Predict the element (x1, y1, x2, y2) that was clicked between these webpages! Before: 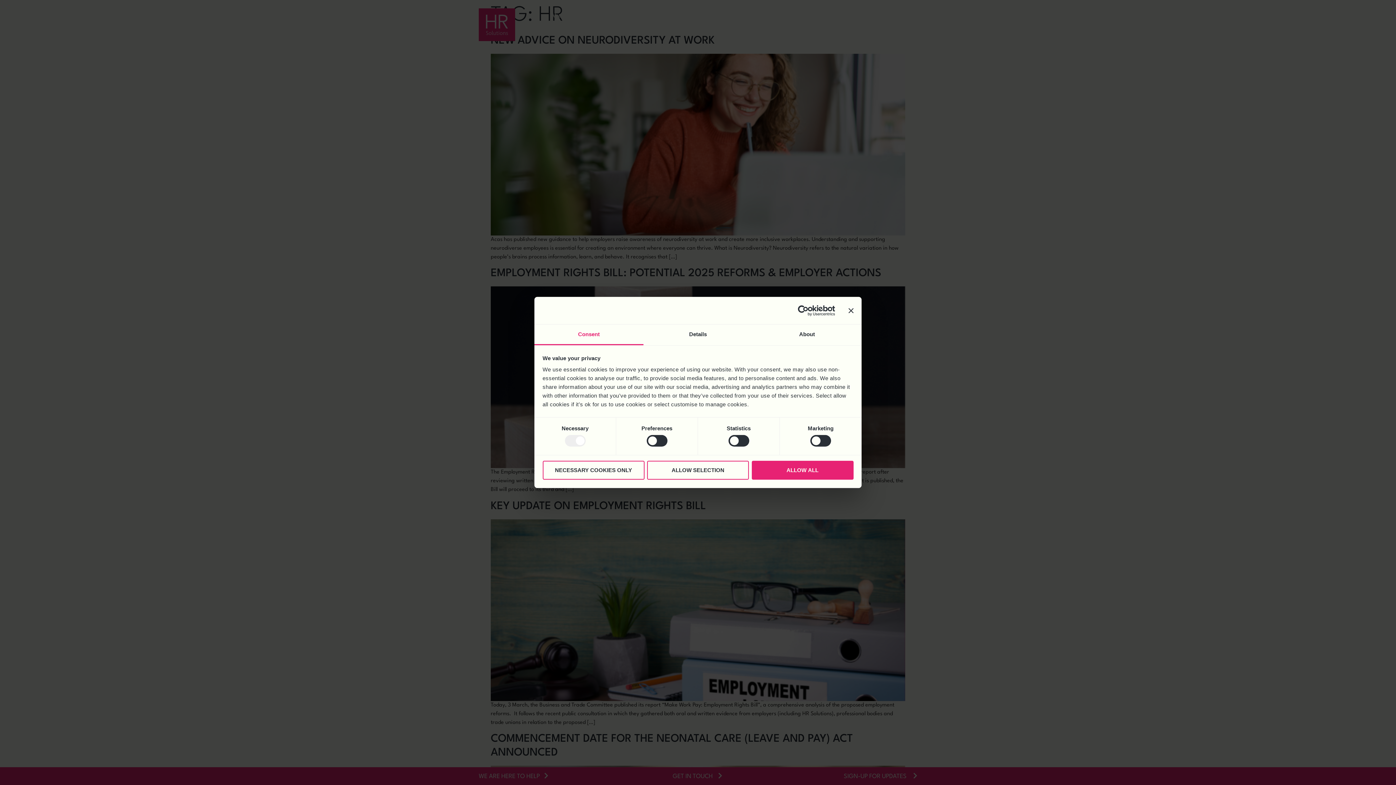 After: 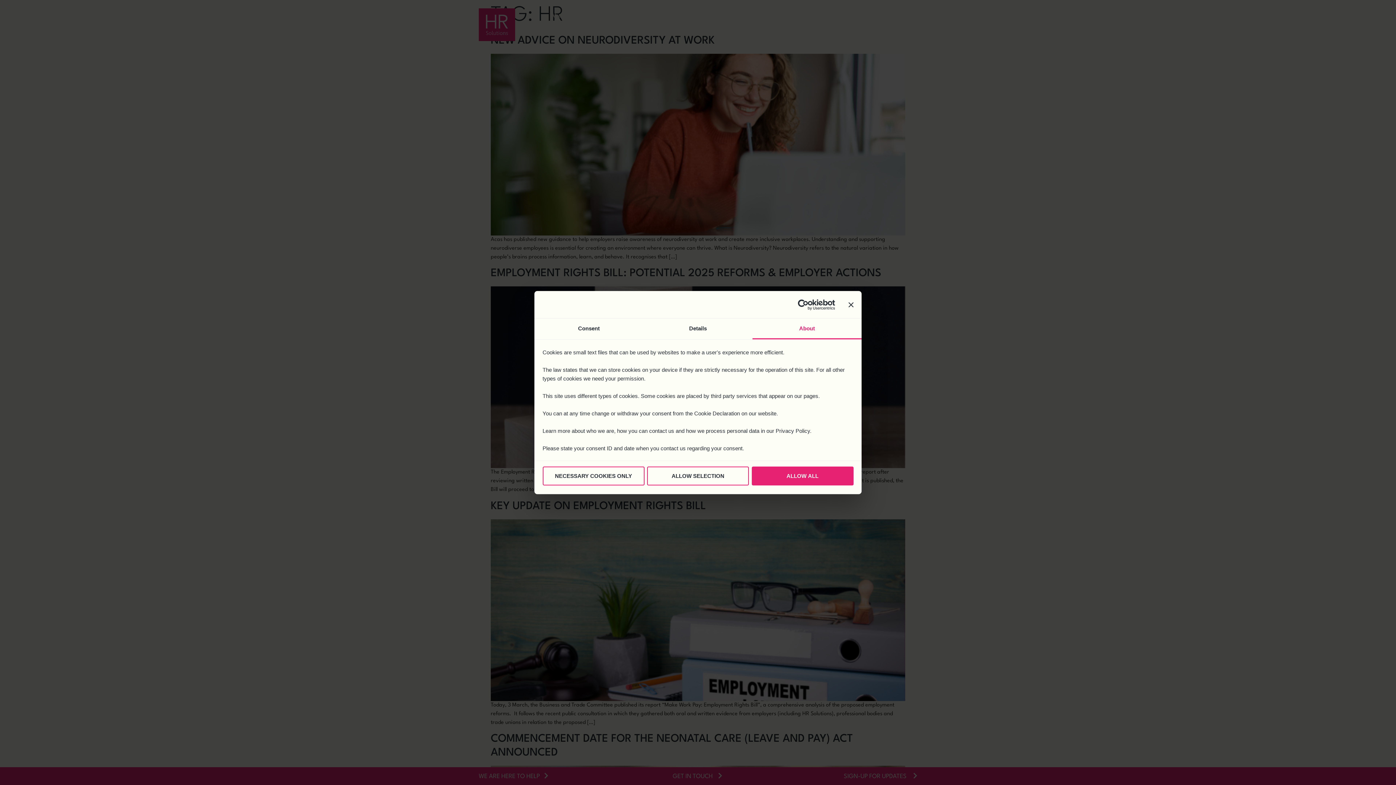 Action: bbox: (752, 324, 861, 345) label: About